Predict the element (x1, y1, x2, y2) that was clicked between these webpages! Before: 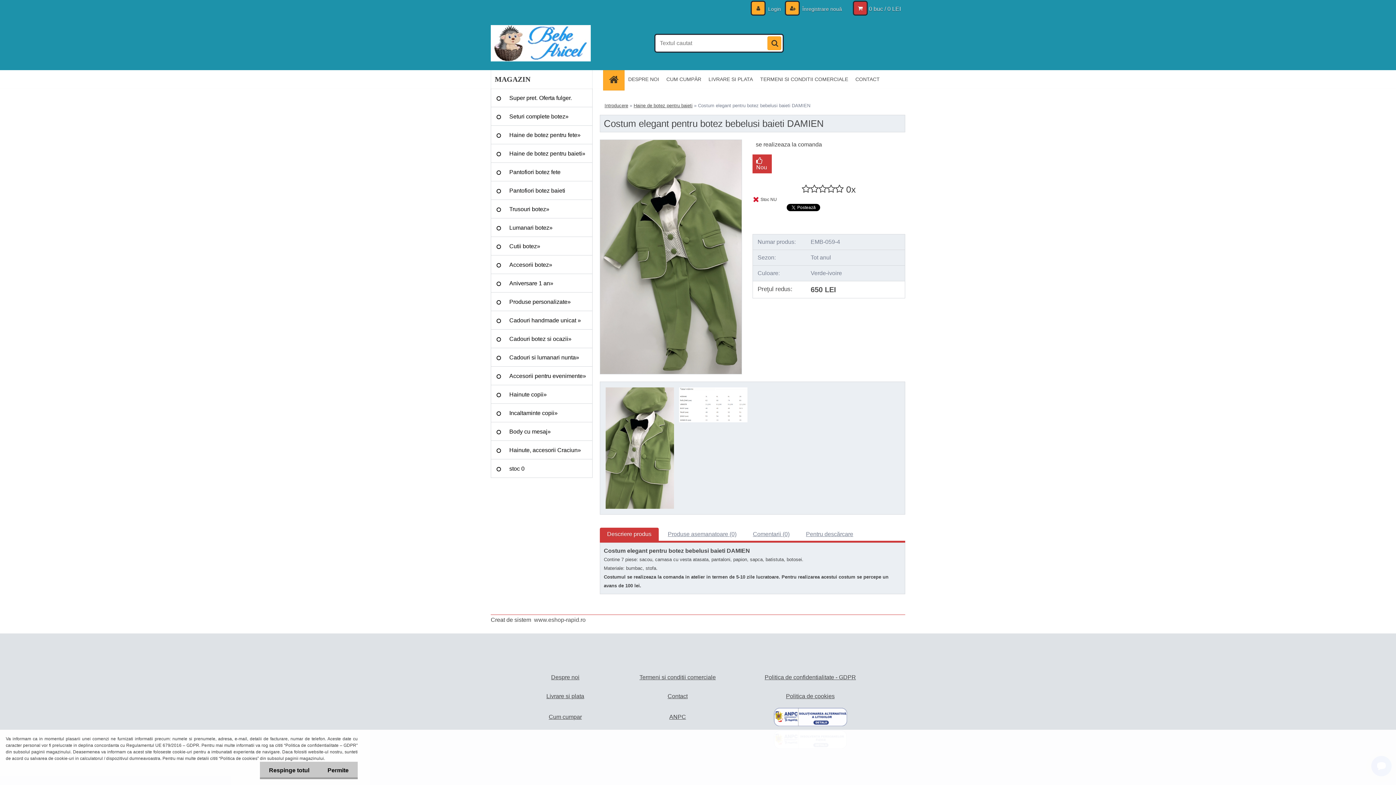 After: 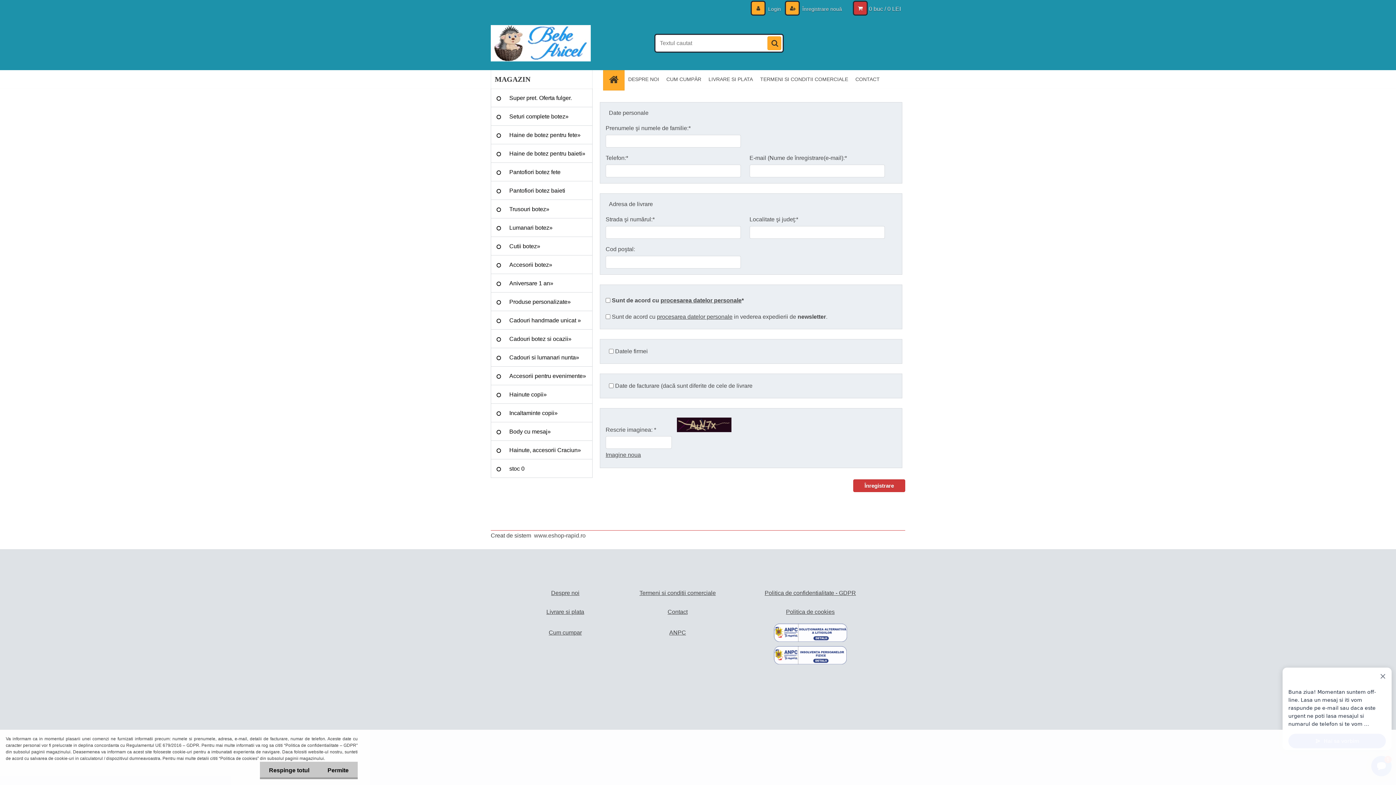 Action: label:  Înregistrare nouă bbox: (786, 6, 842, 12)